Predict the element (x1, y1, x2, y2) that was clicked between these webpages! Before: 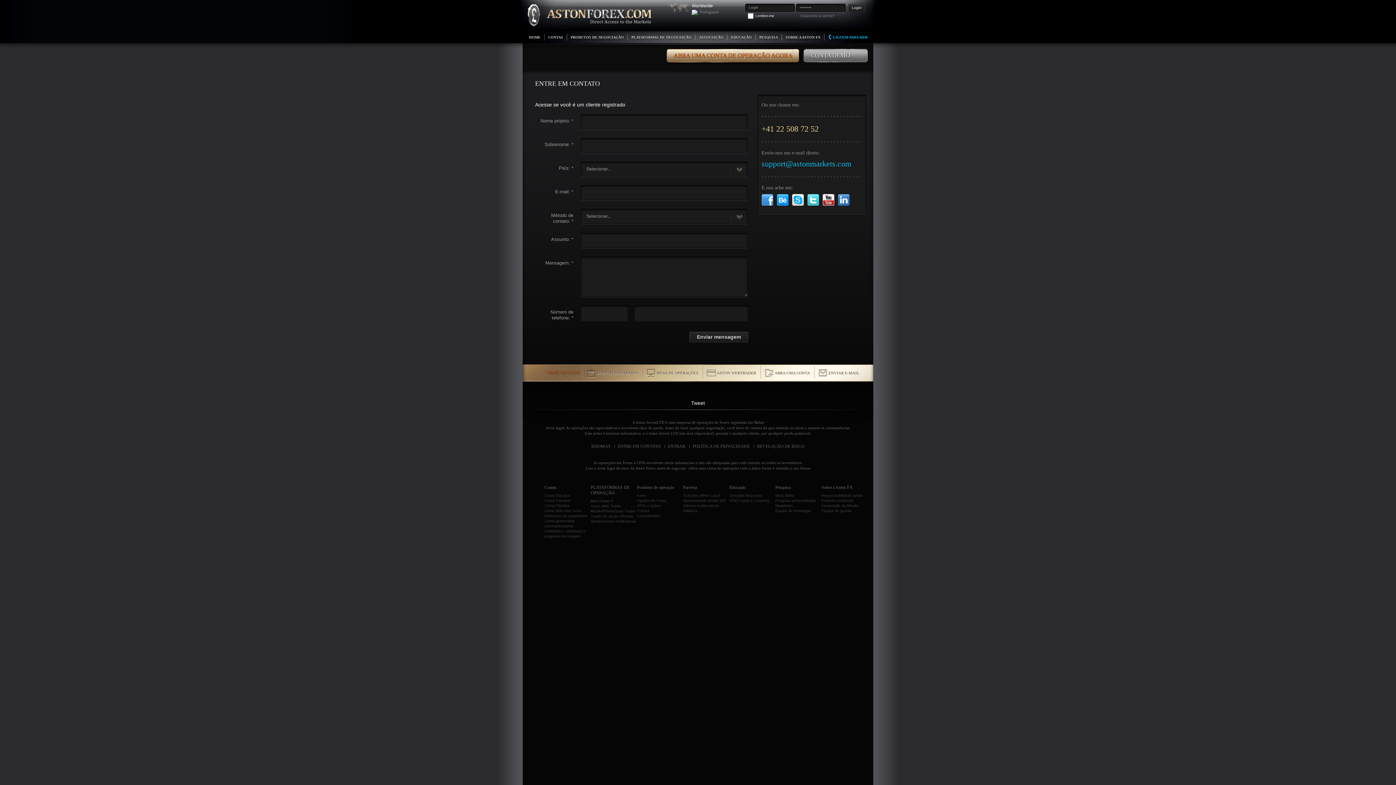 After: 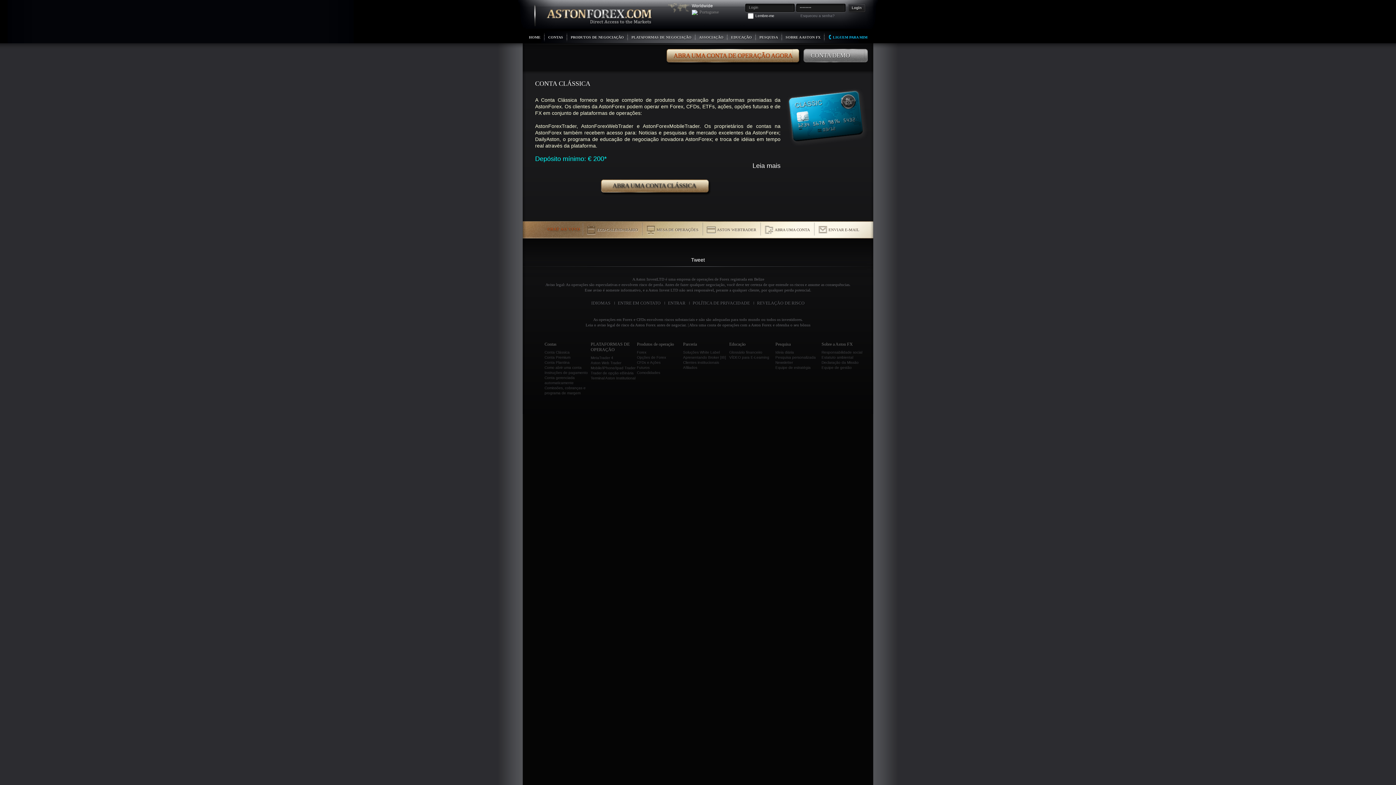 Action: bbox: (544, 493, 569, 497) label: Conta Clássica